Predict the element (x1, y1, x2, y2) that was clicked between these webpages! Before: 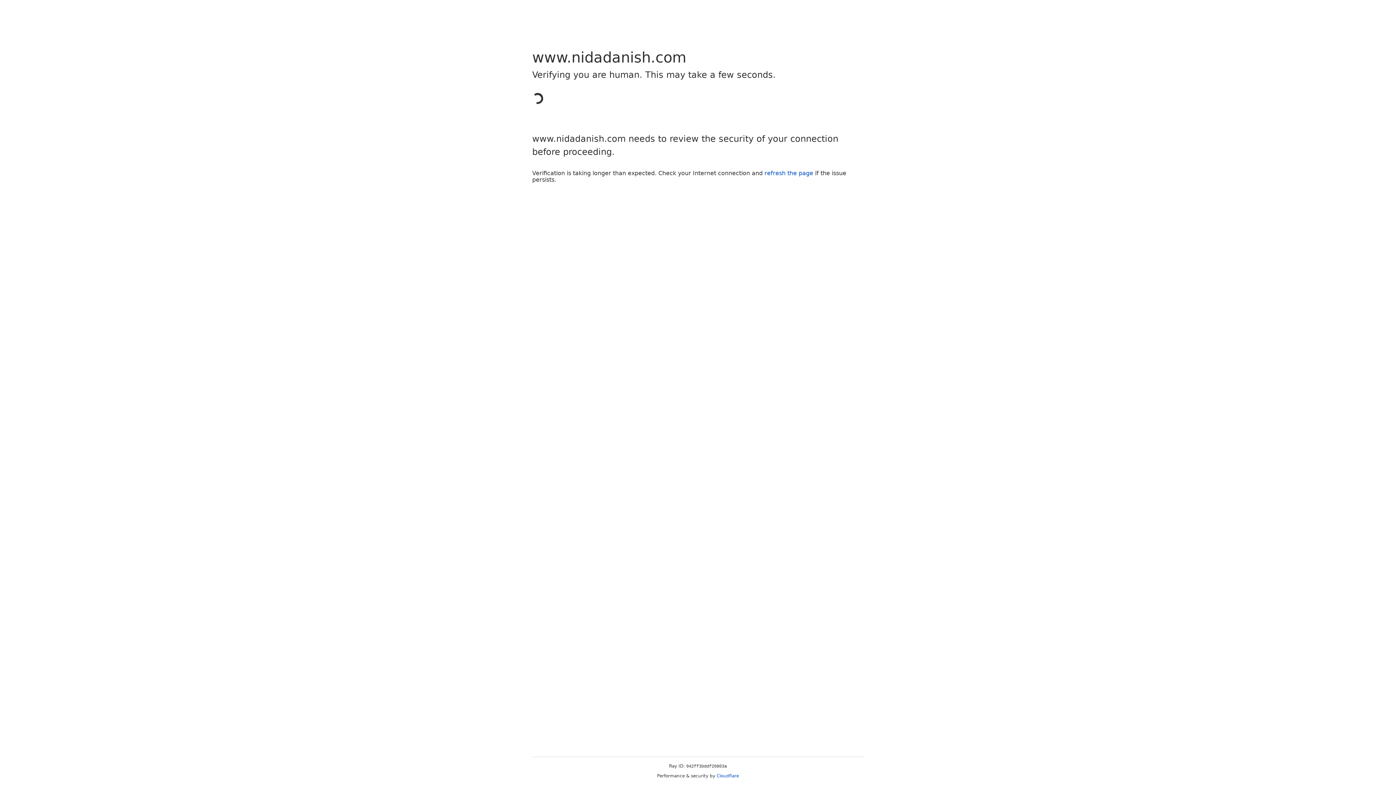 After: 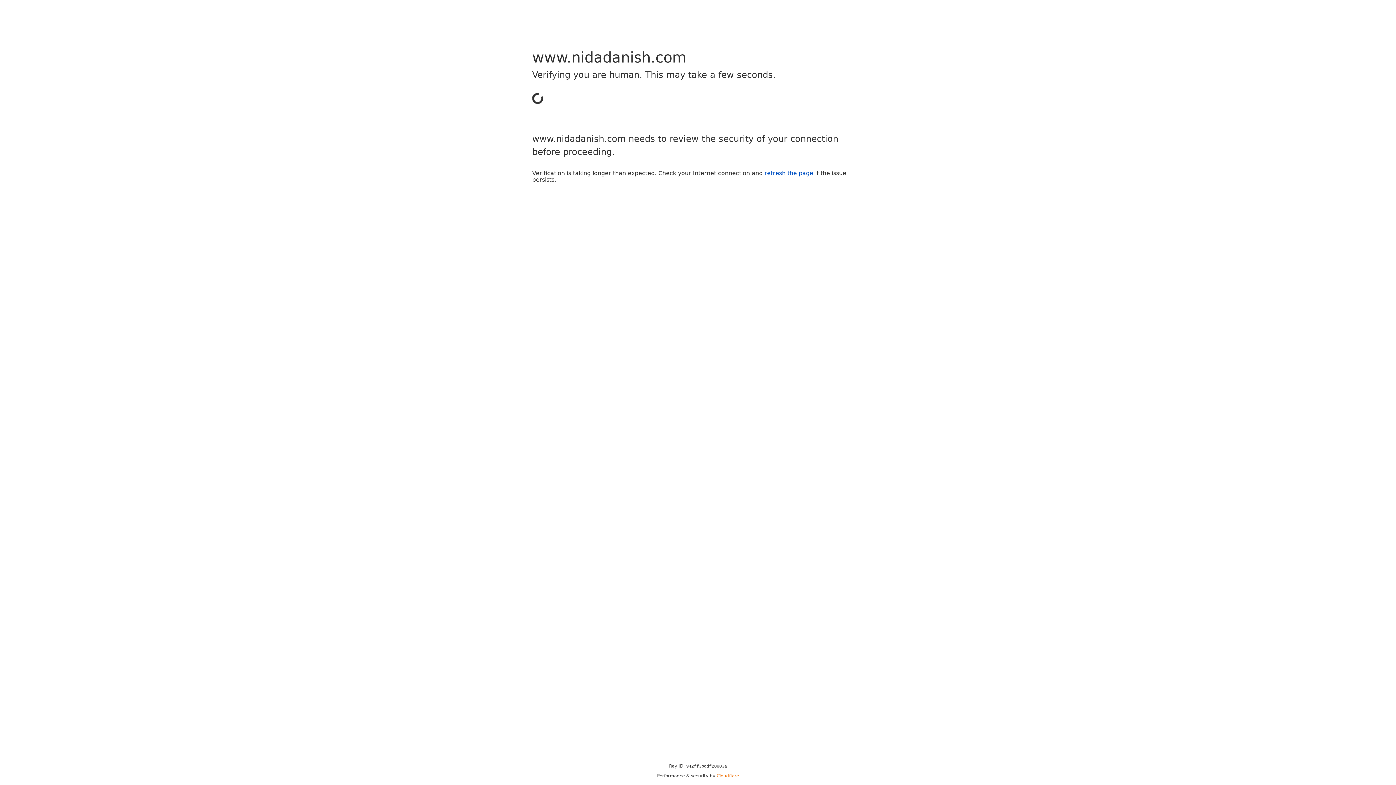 Action: bbox: (716, 773, 739, 778) label: Cloudflare